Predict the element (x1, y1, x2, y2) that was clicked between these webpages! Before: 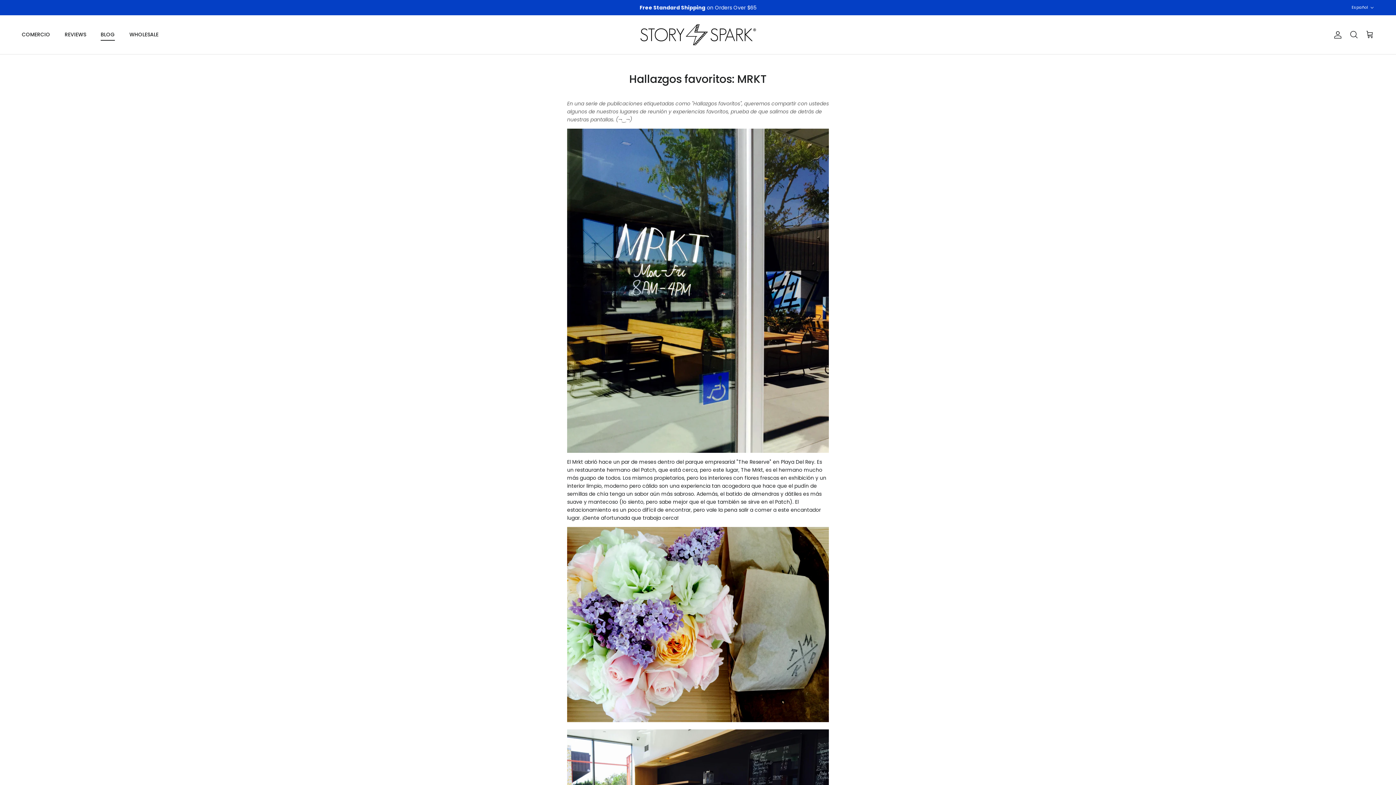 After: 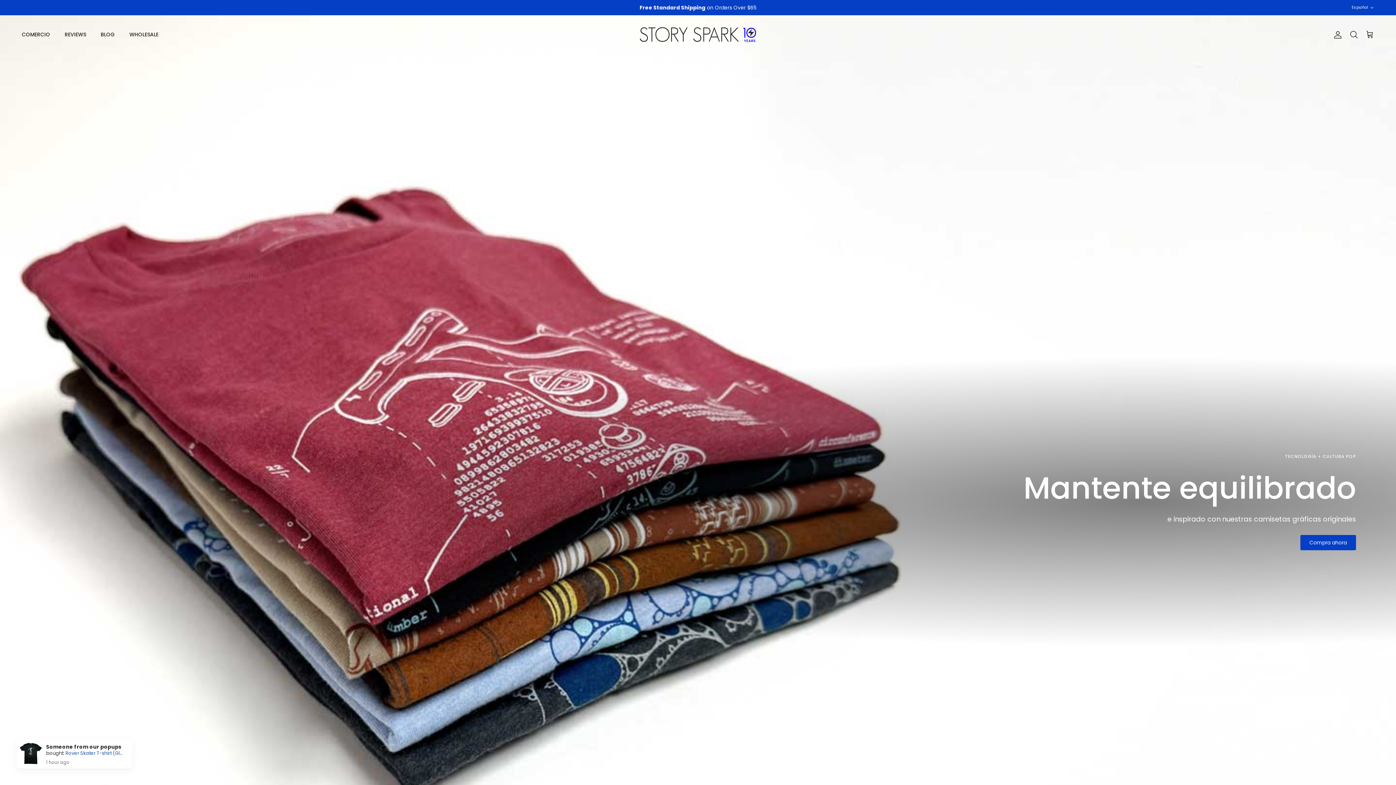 Action: label: COMERCIO bbox: (15, 22, 56, 46)